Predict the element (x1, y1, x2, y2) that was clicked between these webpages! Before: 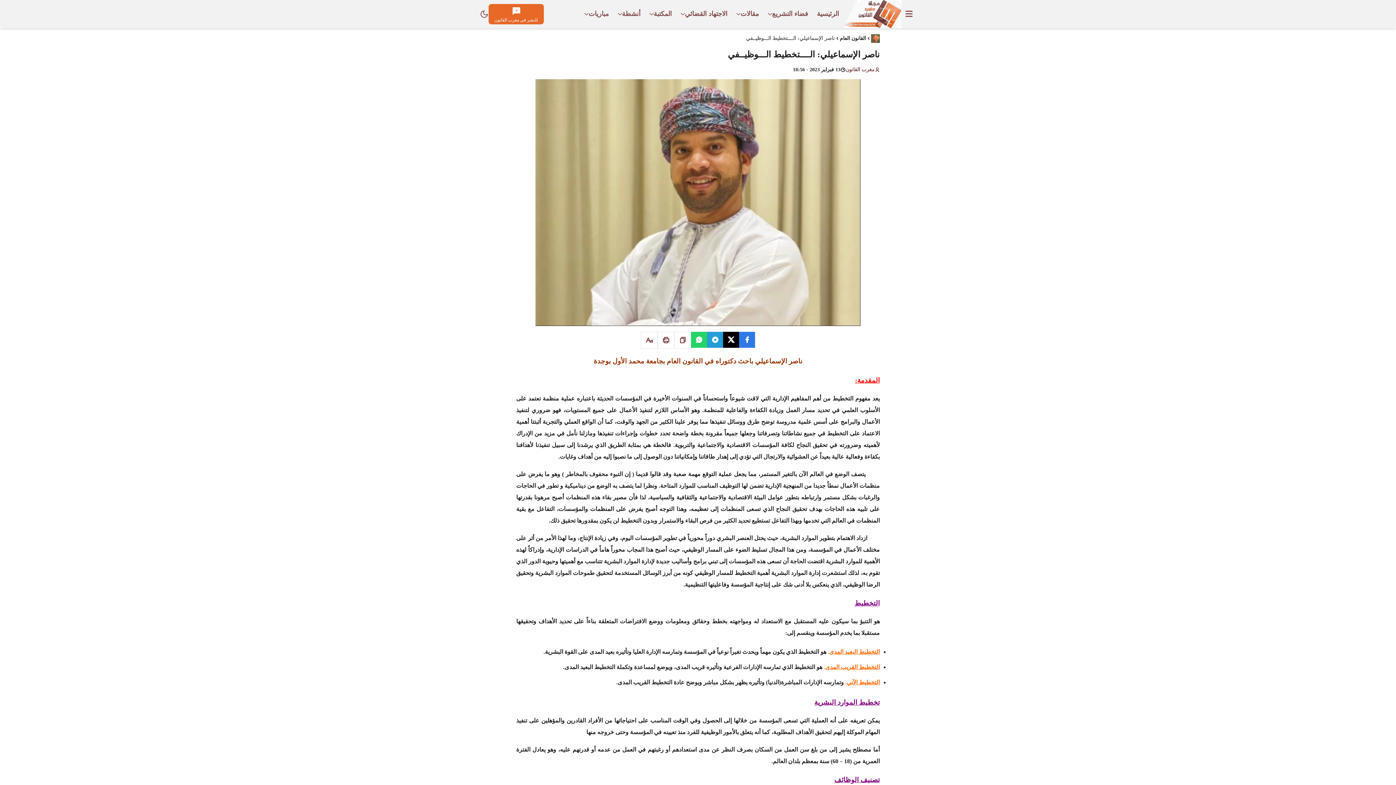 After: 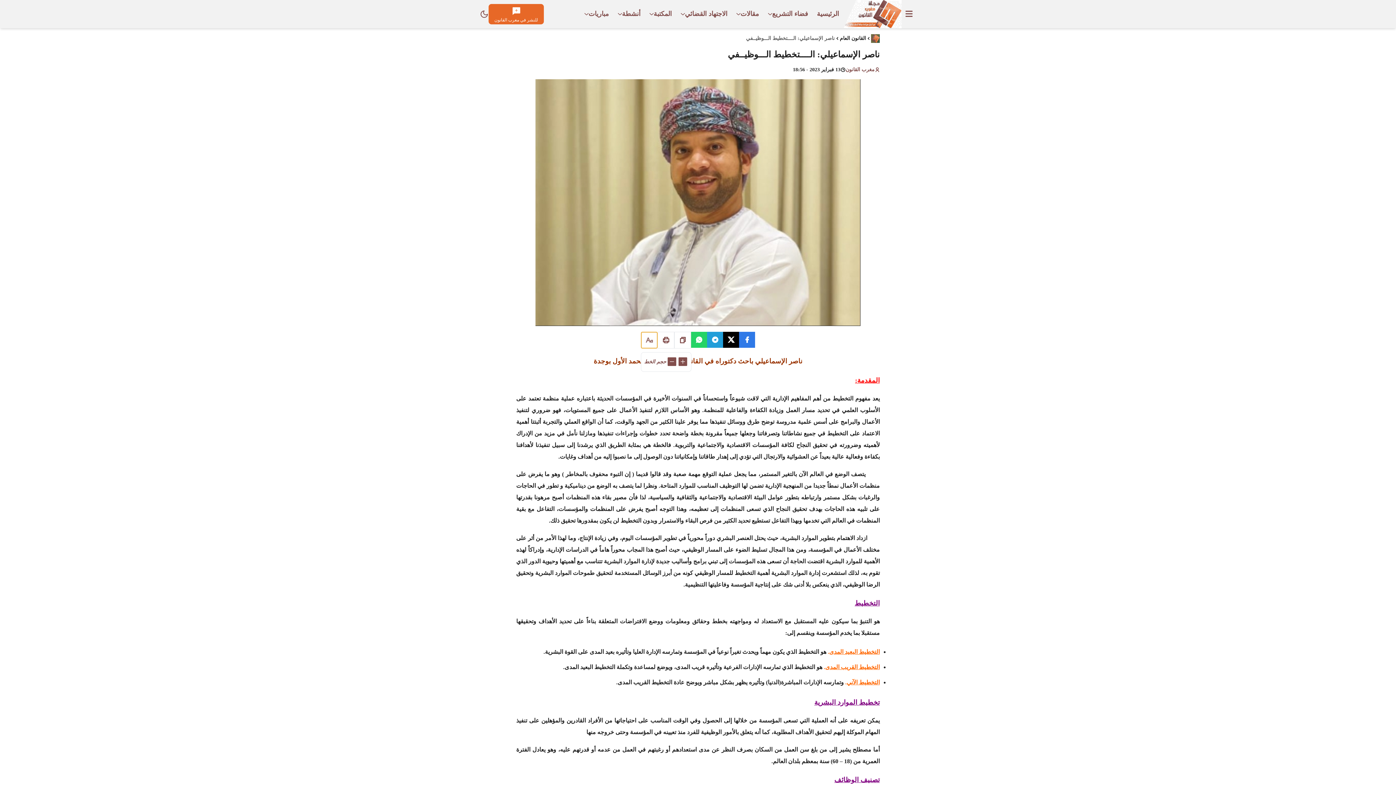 Action: bbox: (641, 331, 657, 348)